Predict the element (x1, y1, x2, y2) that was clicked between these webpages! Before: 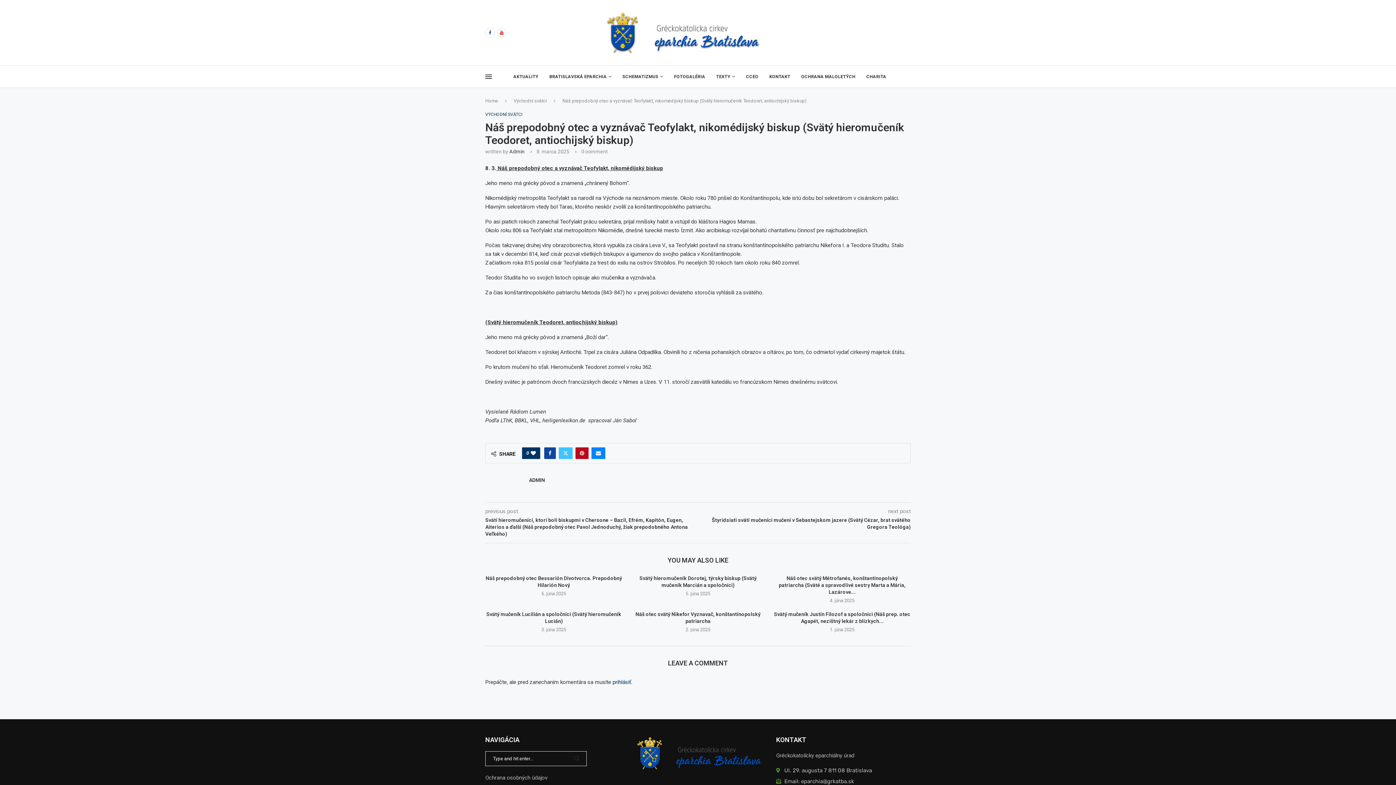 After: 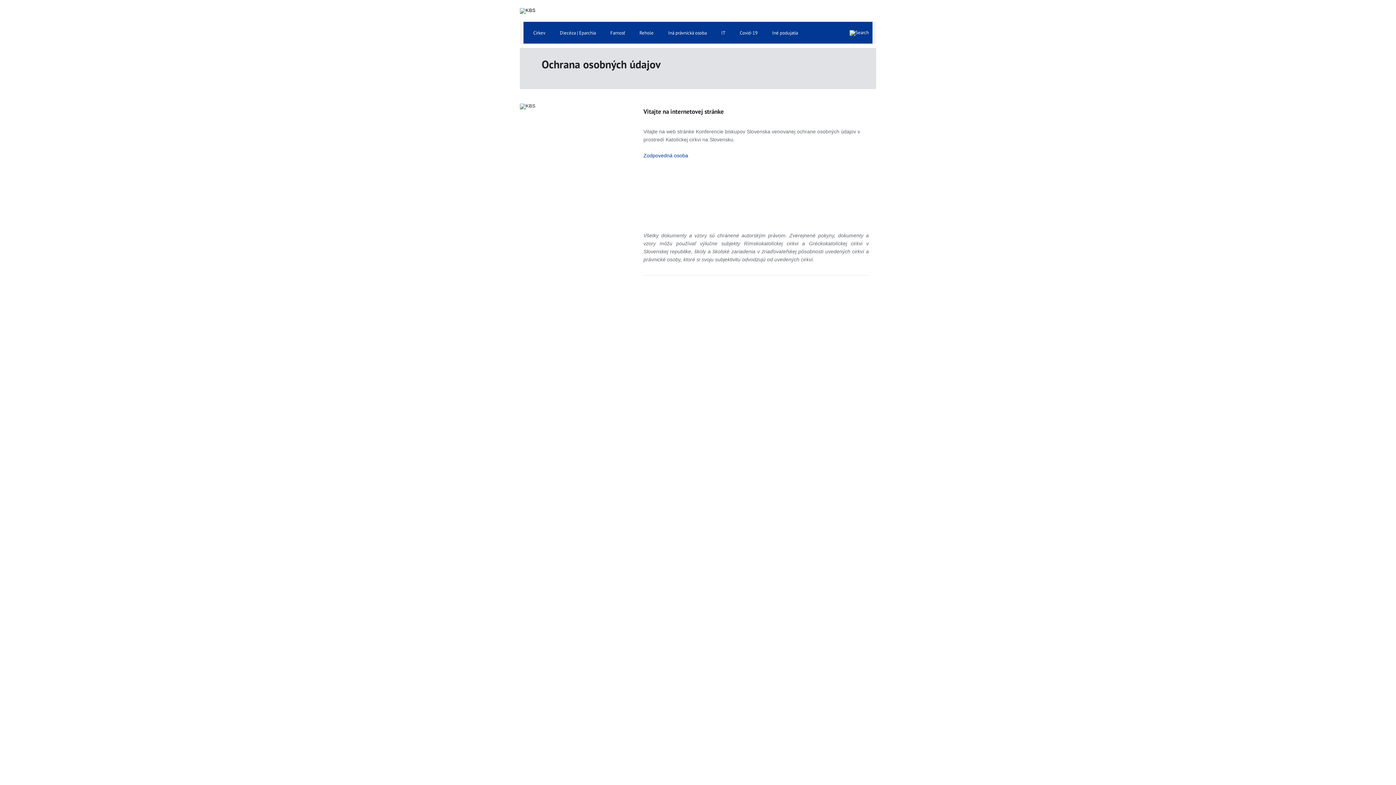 Action: label: Ochrana osobných údajov bbox: (485, 775, 547, 781)